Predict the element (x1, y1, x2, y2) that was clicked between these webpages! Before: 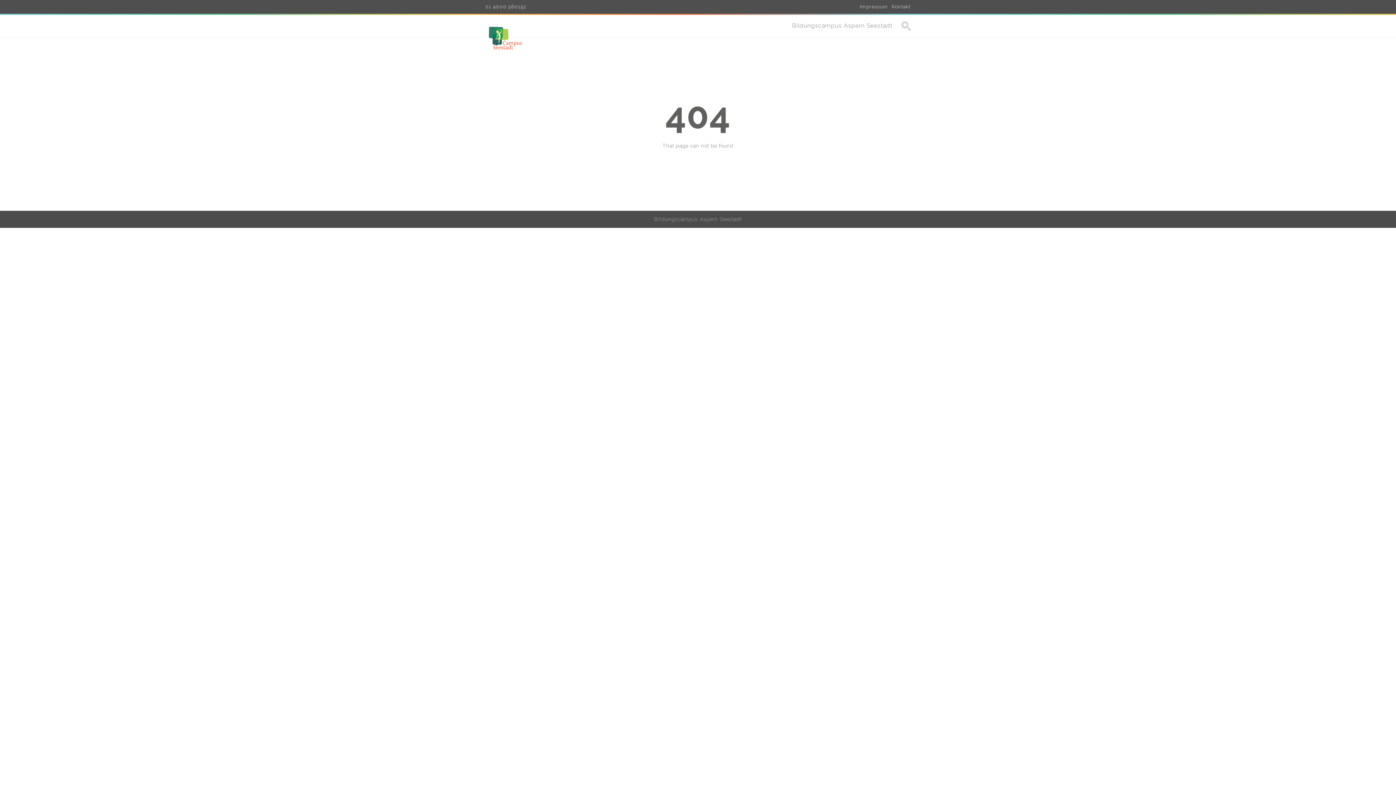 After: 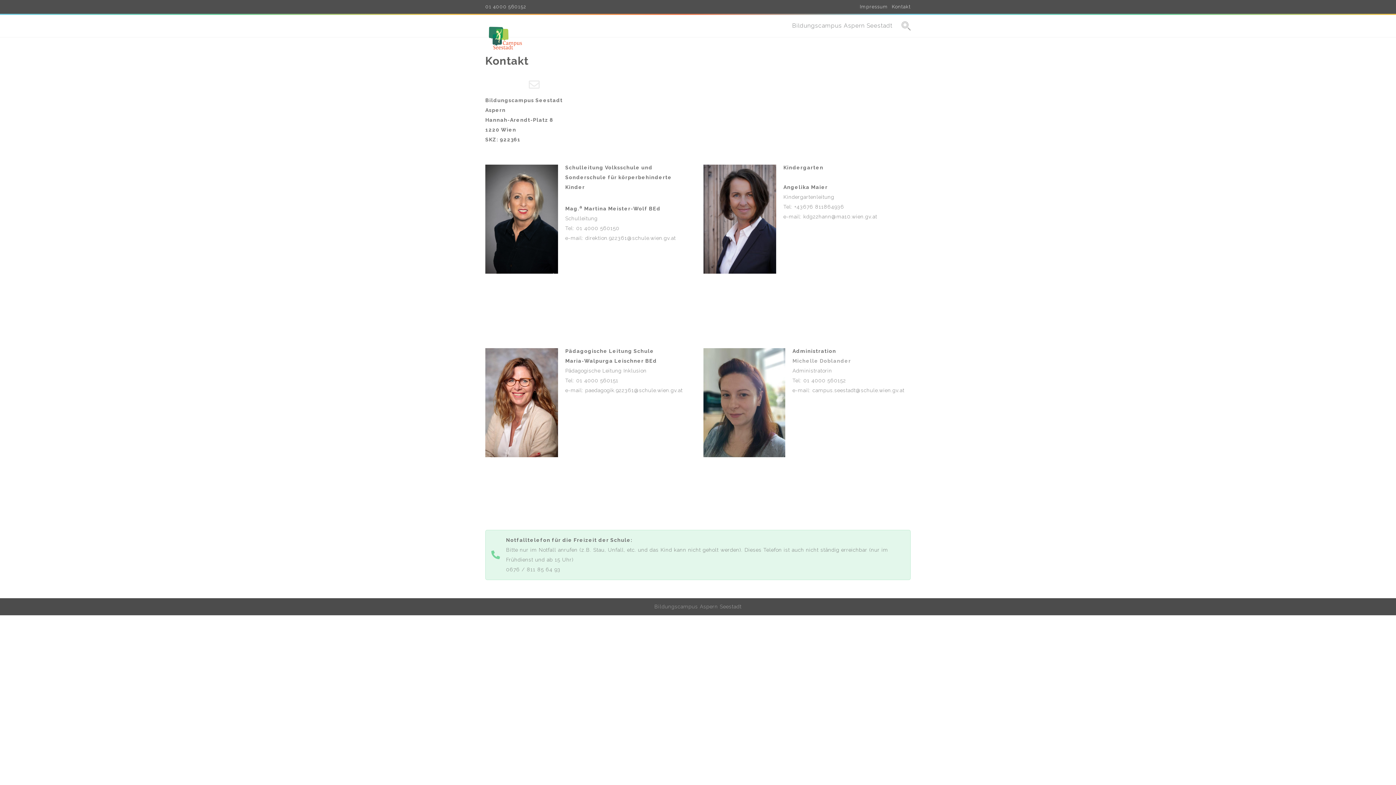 Action: label: Kontakt bbox: (892, 4, 910, 9)